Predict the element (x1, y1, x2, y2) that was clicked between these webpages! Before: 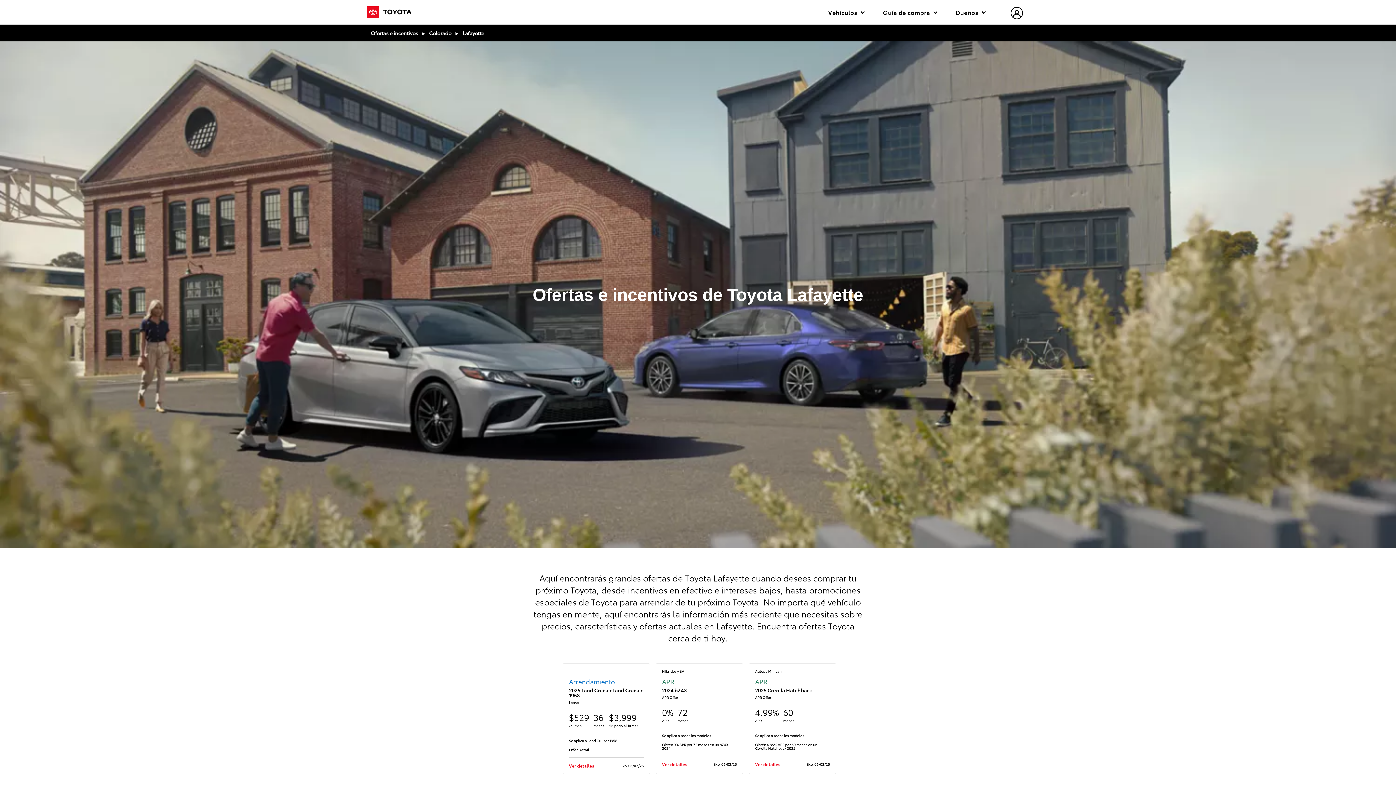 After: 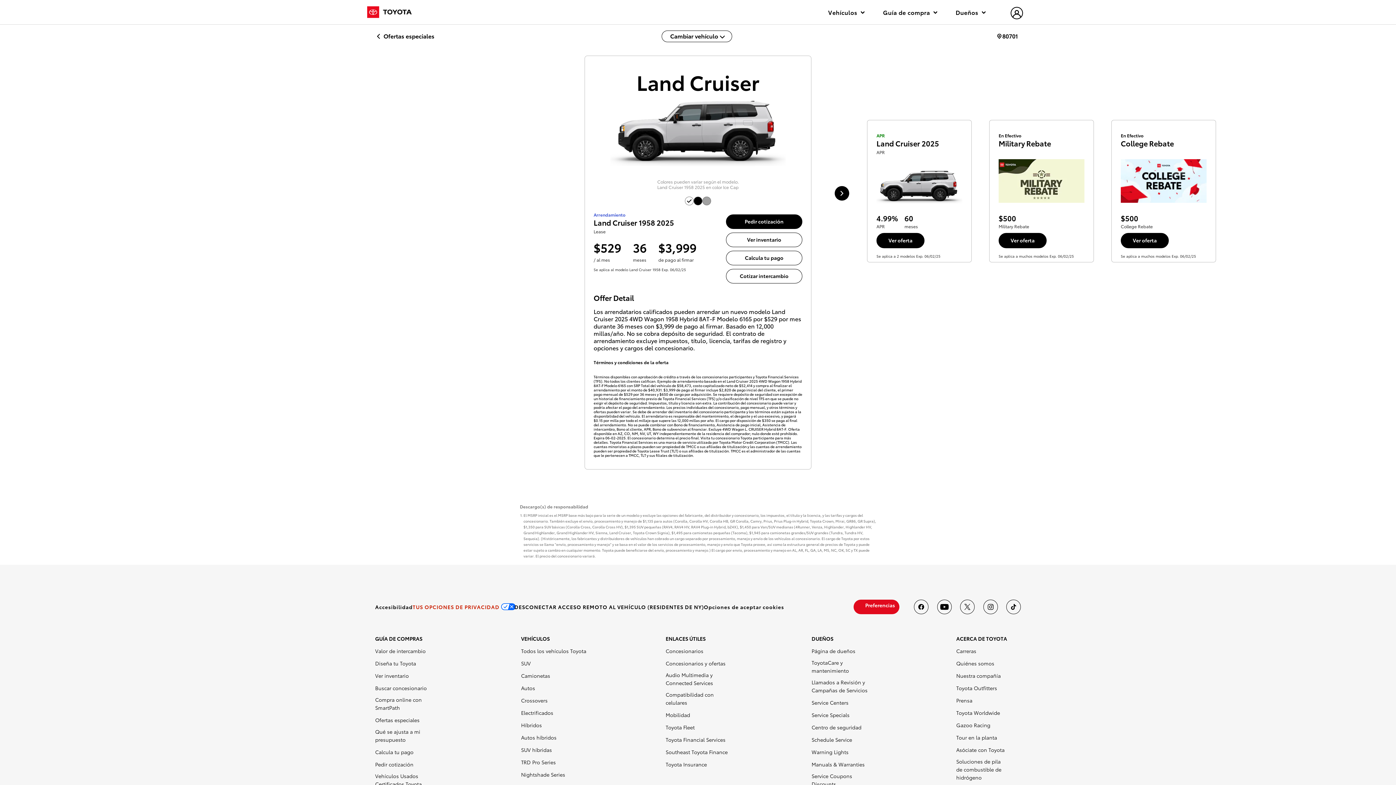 Action: bbox: (562, 663, 650, 774) label: Arrendamiento
2025 Land Cruiser Land Cruiser 1958
Lease
$529
/al mes
36
meses
$3,999
de pago al firmar
Se aplica a Land Cruiser 1958


Offer Detail


Ver detalles
Exp. 06/02/25